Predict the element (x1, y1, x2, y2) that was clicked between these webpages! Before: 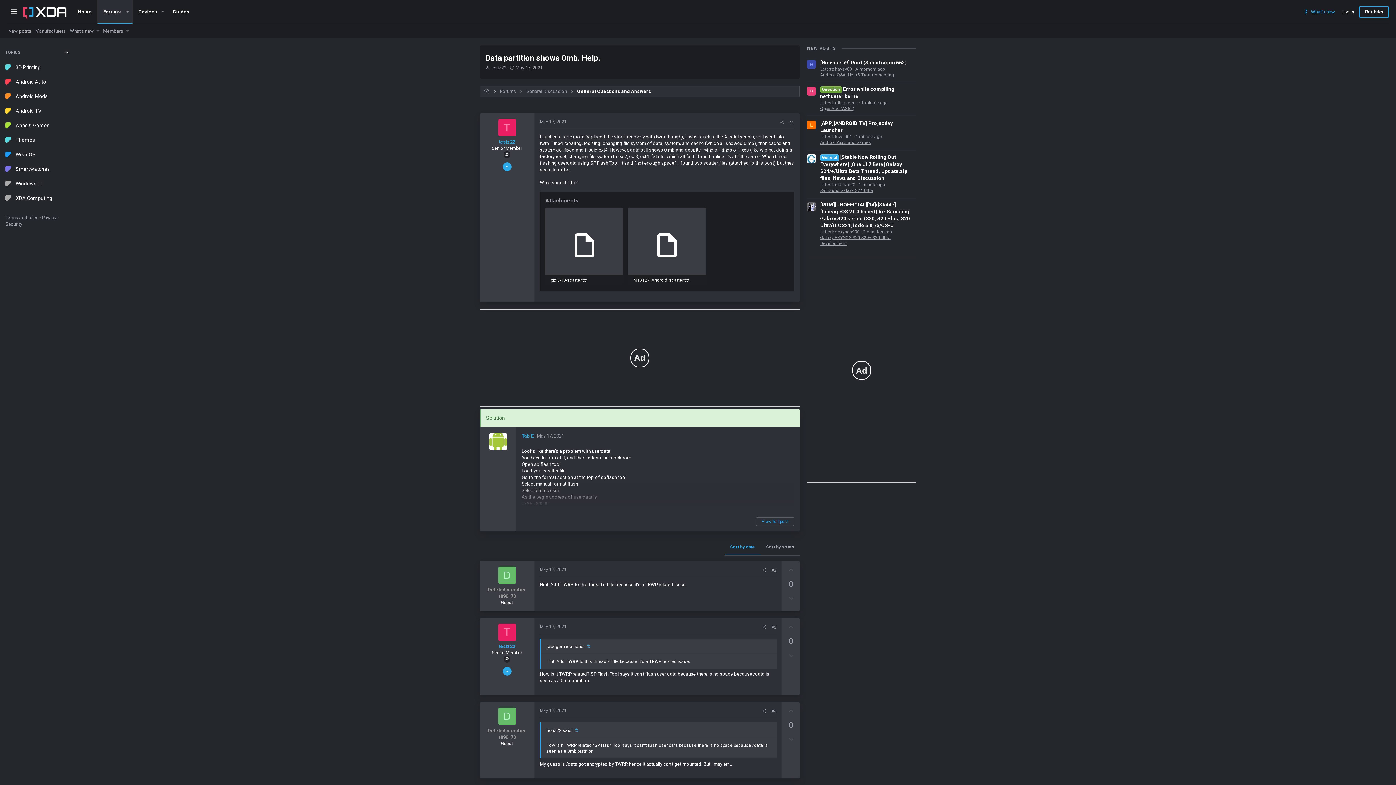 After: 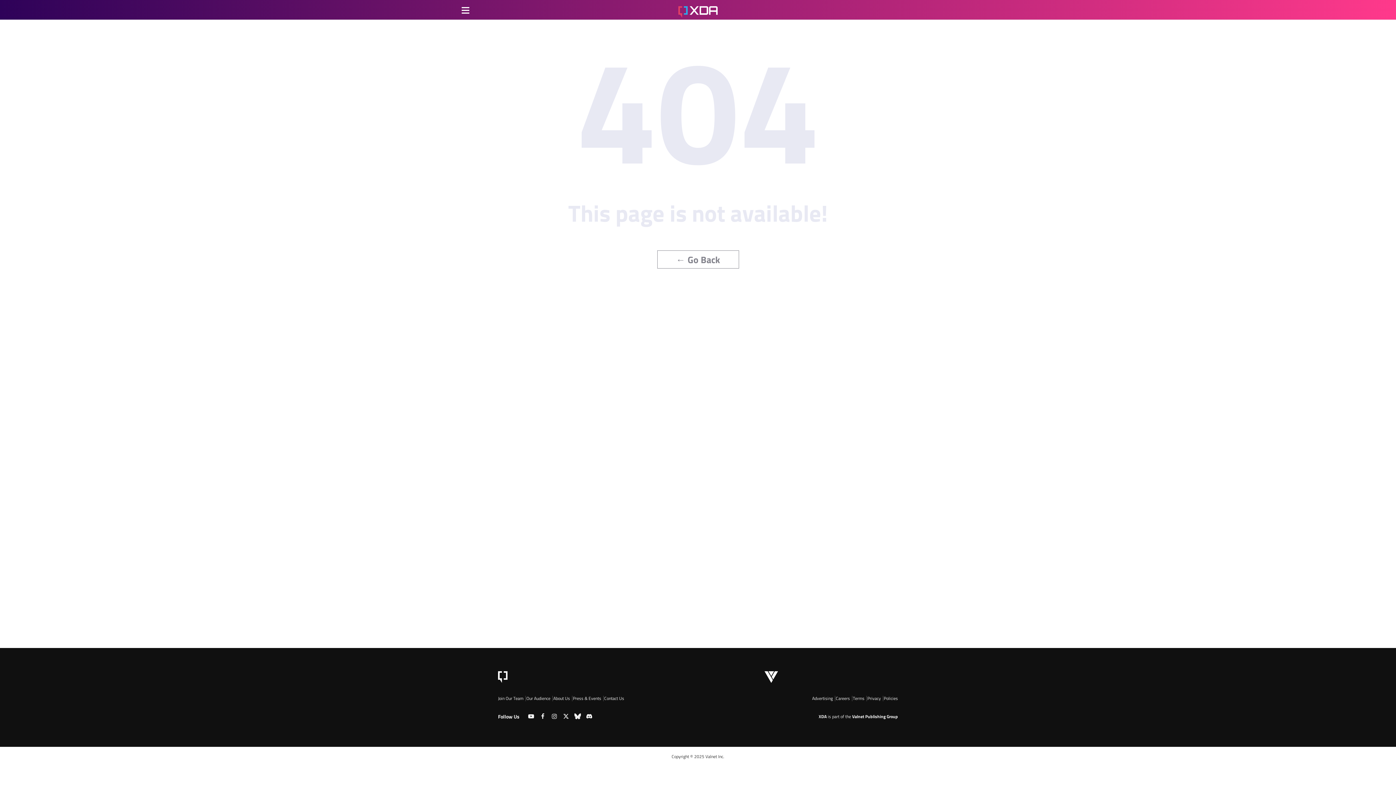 Action: bbox: (5, 221, 22, 226) label: Security